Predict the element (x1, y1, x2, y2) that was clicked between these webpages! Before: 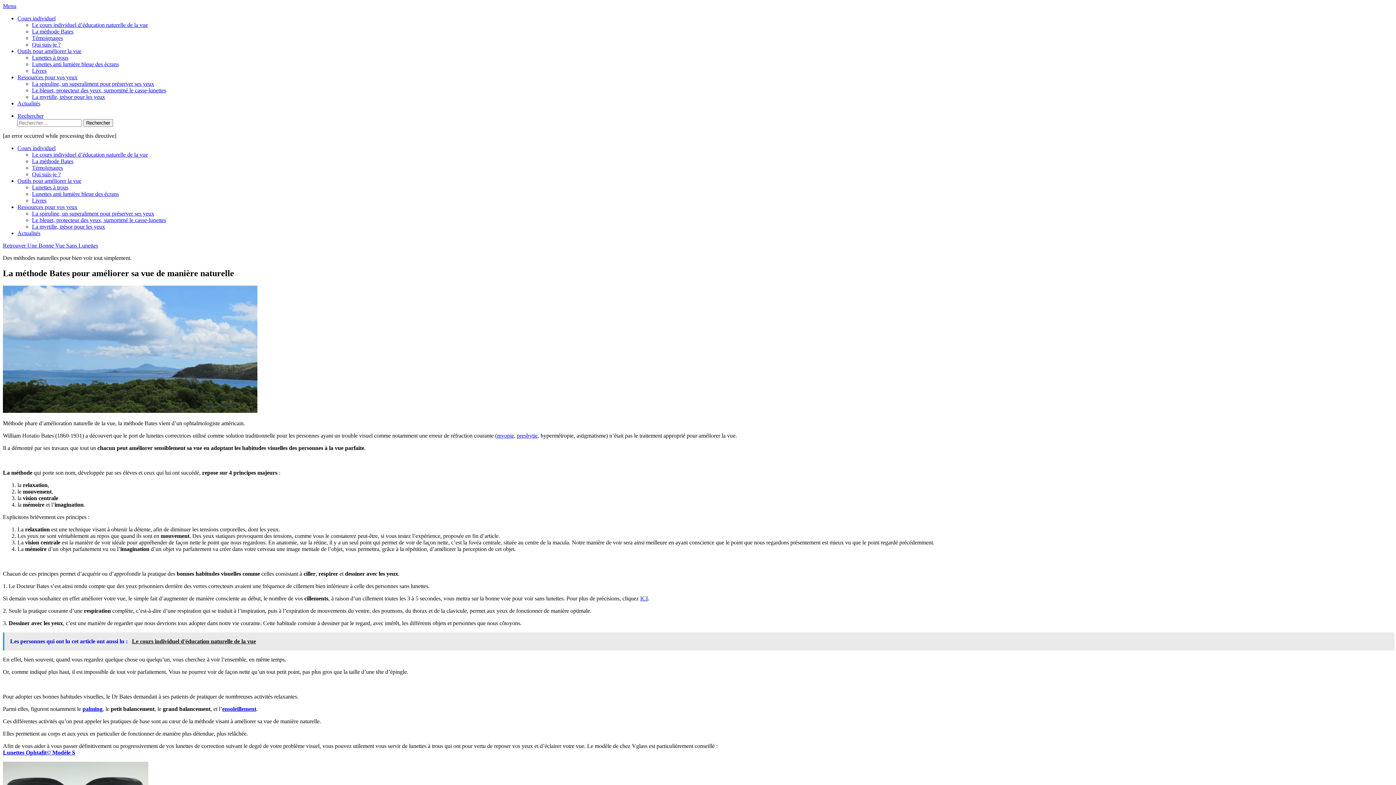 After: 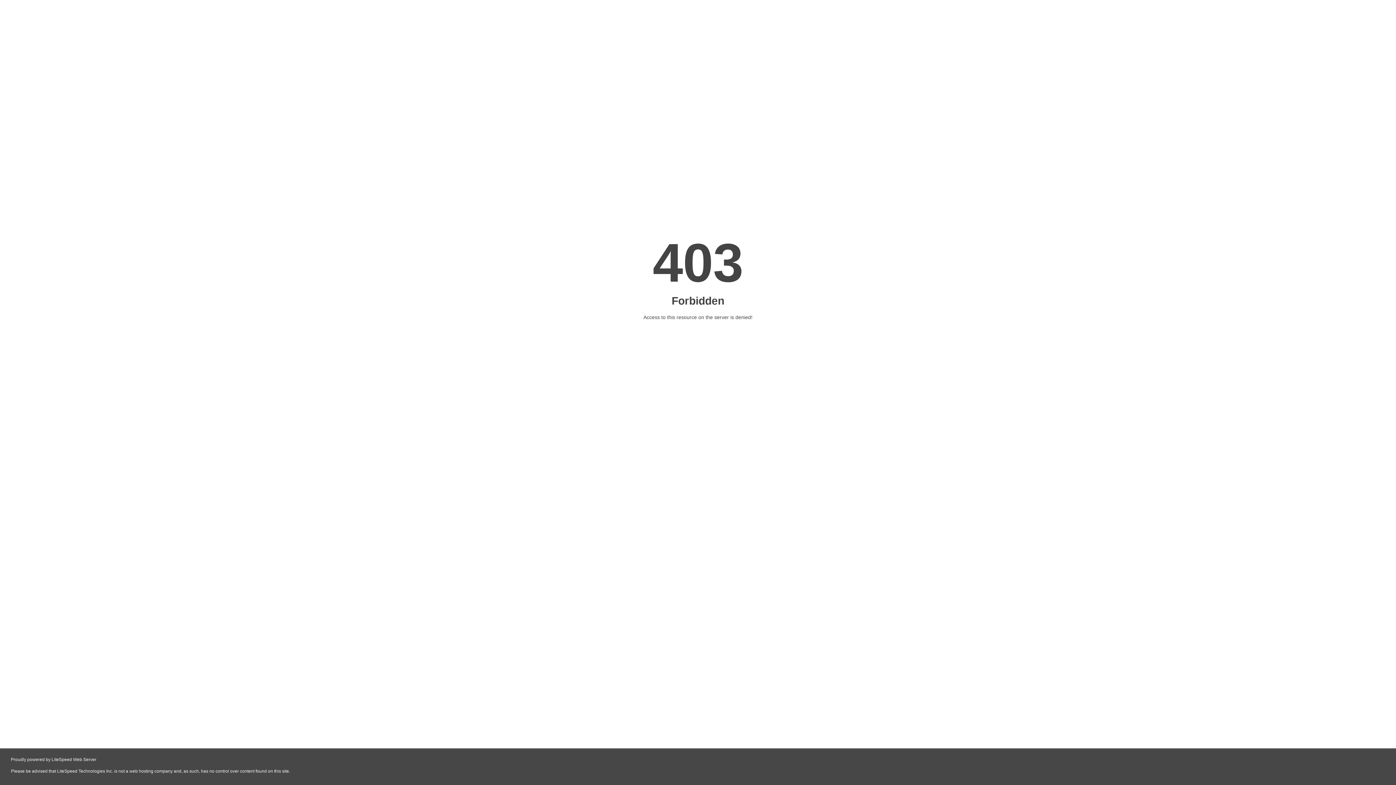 Action: bbox: (2, 749, 75, 755) label: Lunettes Ophtafit© Modèle S